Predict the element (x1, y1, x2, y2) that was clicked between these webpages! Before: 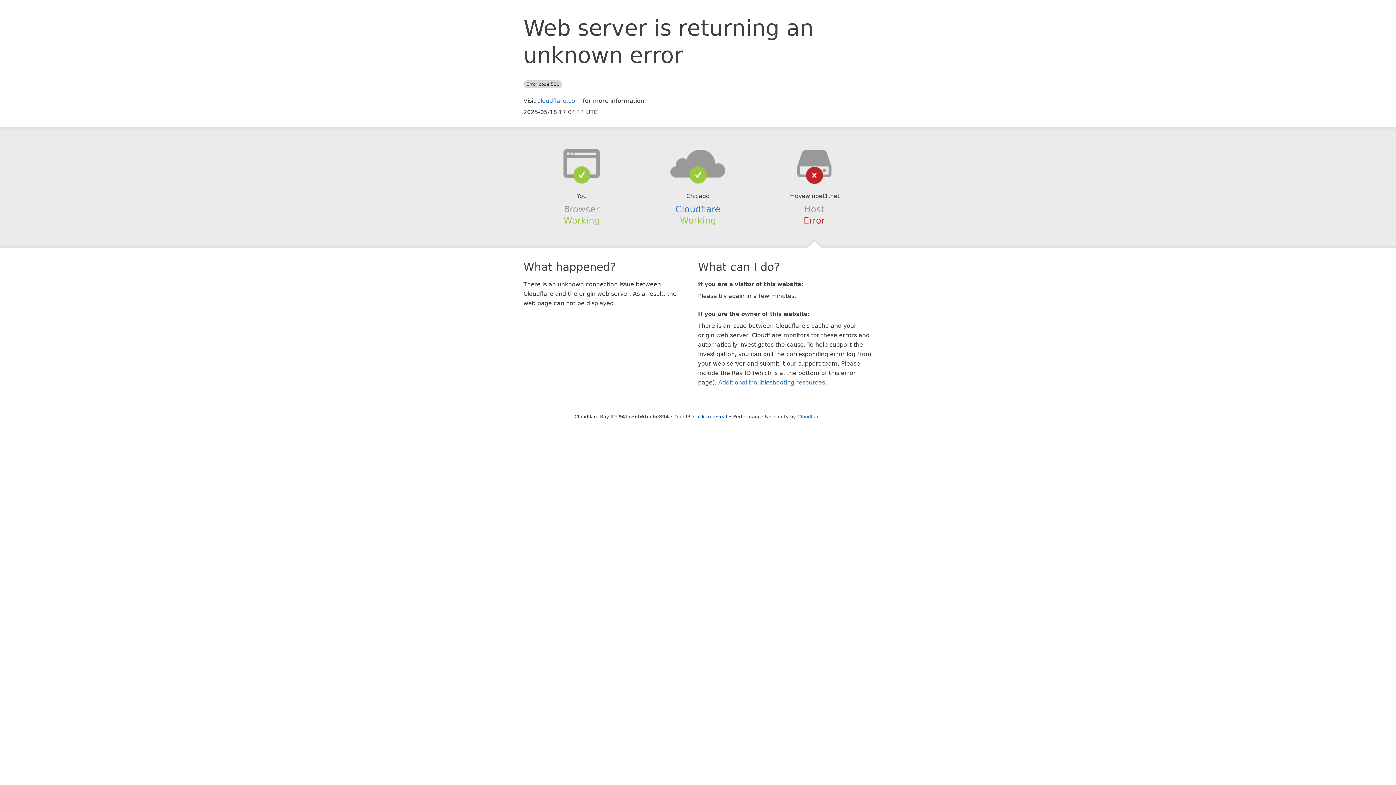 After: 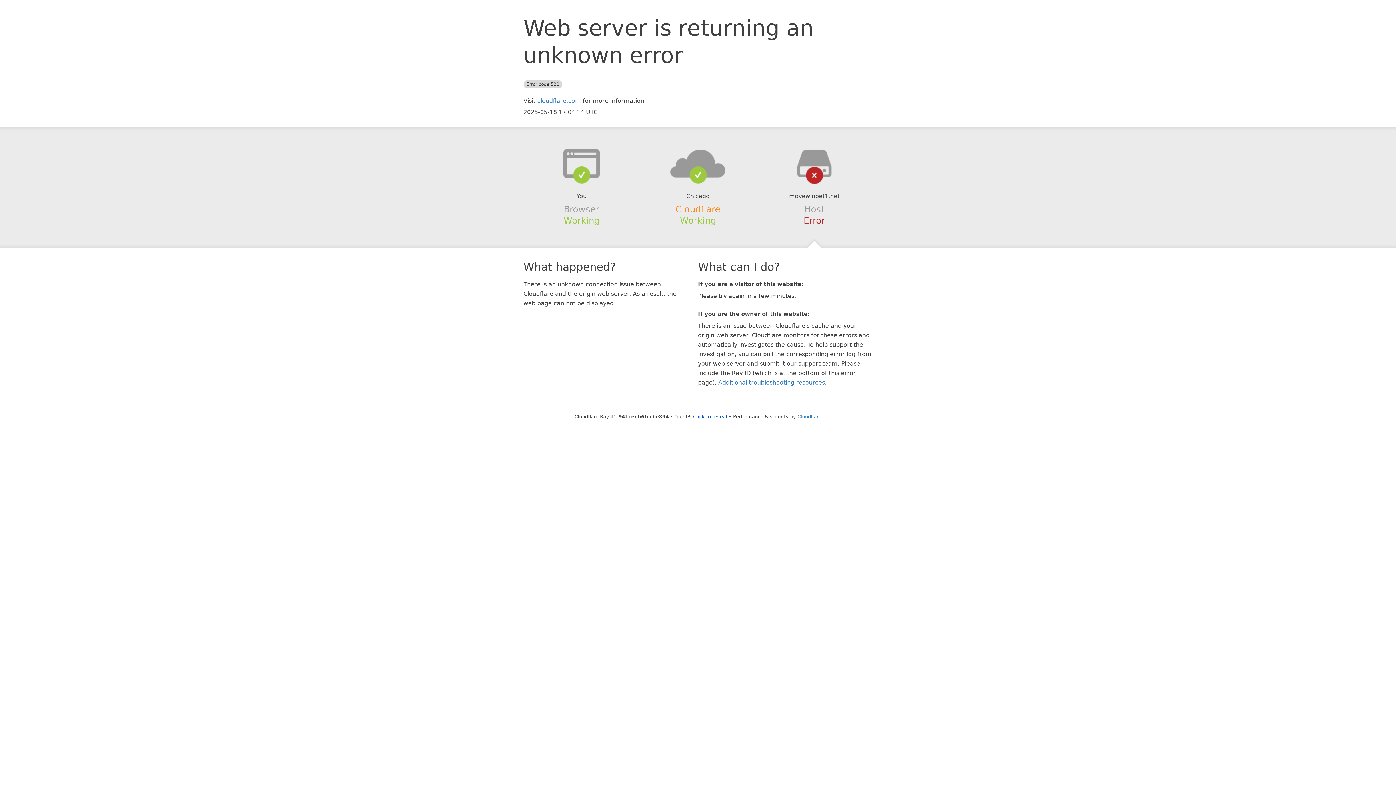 Action: bbox: (675, 204, 720, 214) label: Cloudflare